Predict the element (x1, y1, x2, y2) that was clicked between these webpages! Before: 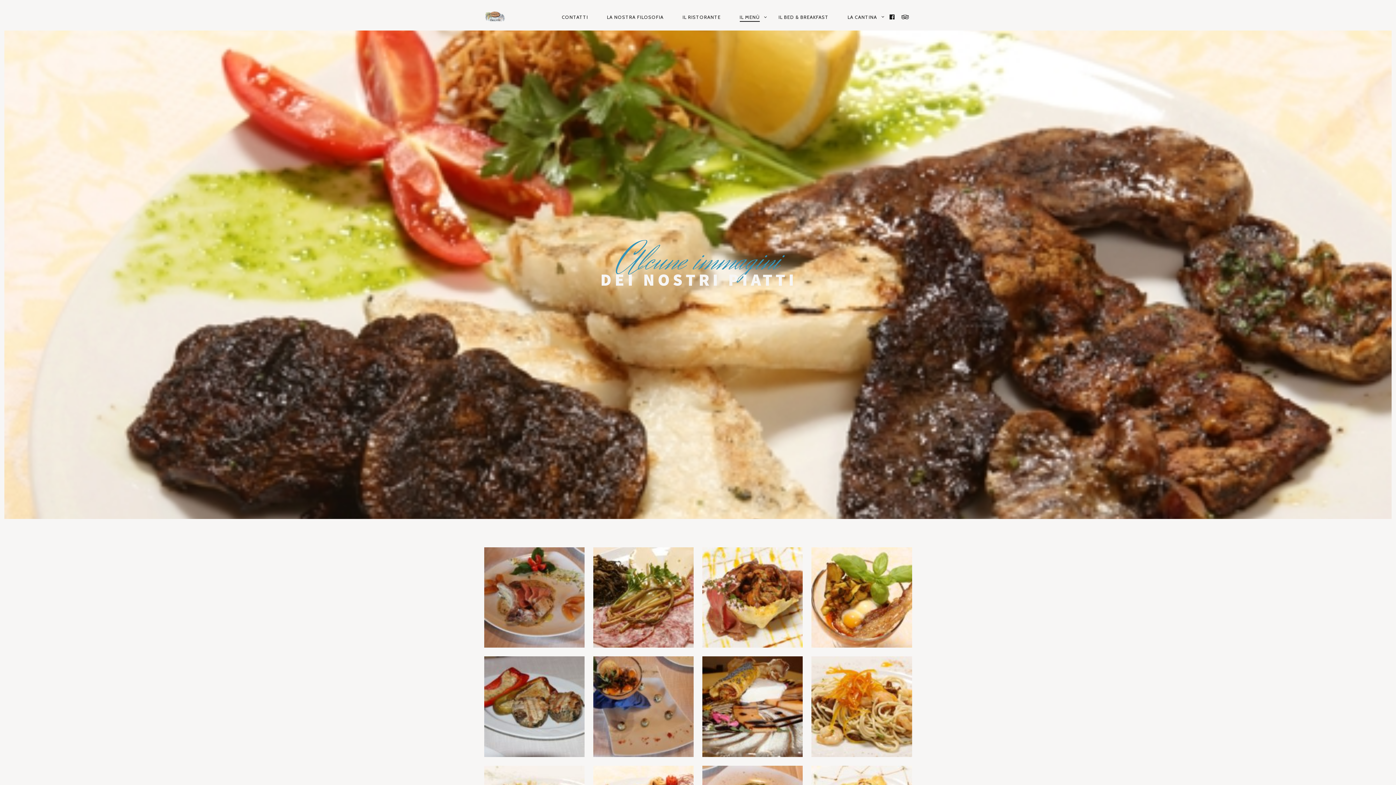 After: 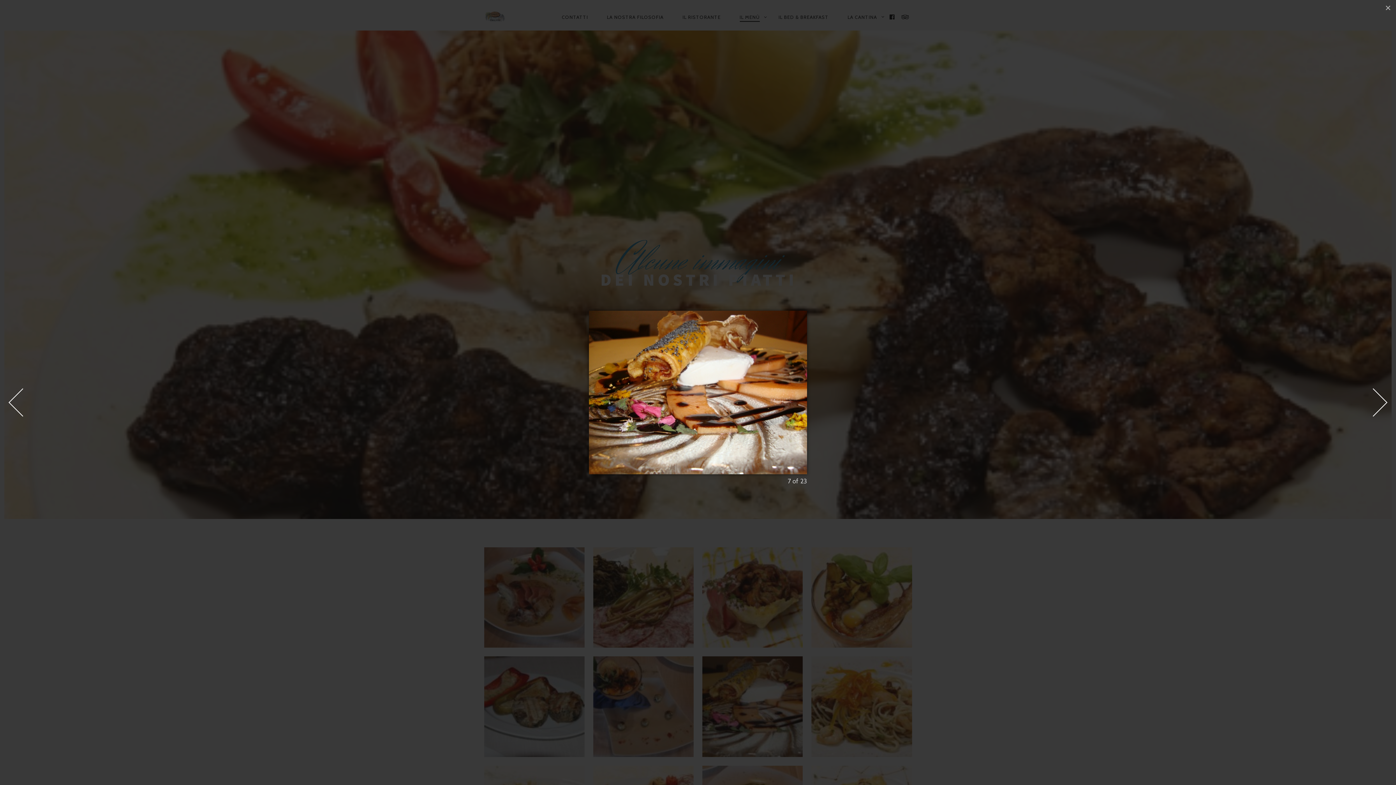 Action: bbox: (702, 656, 803, 757)